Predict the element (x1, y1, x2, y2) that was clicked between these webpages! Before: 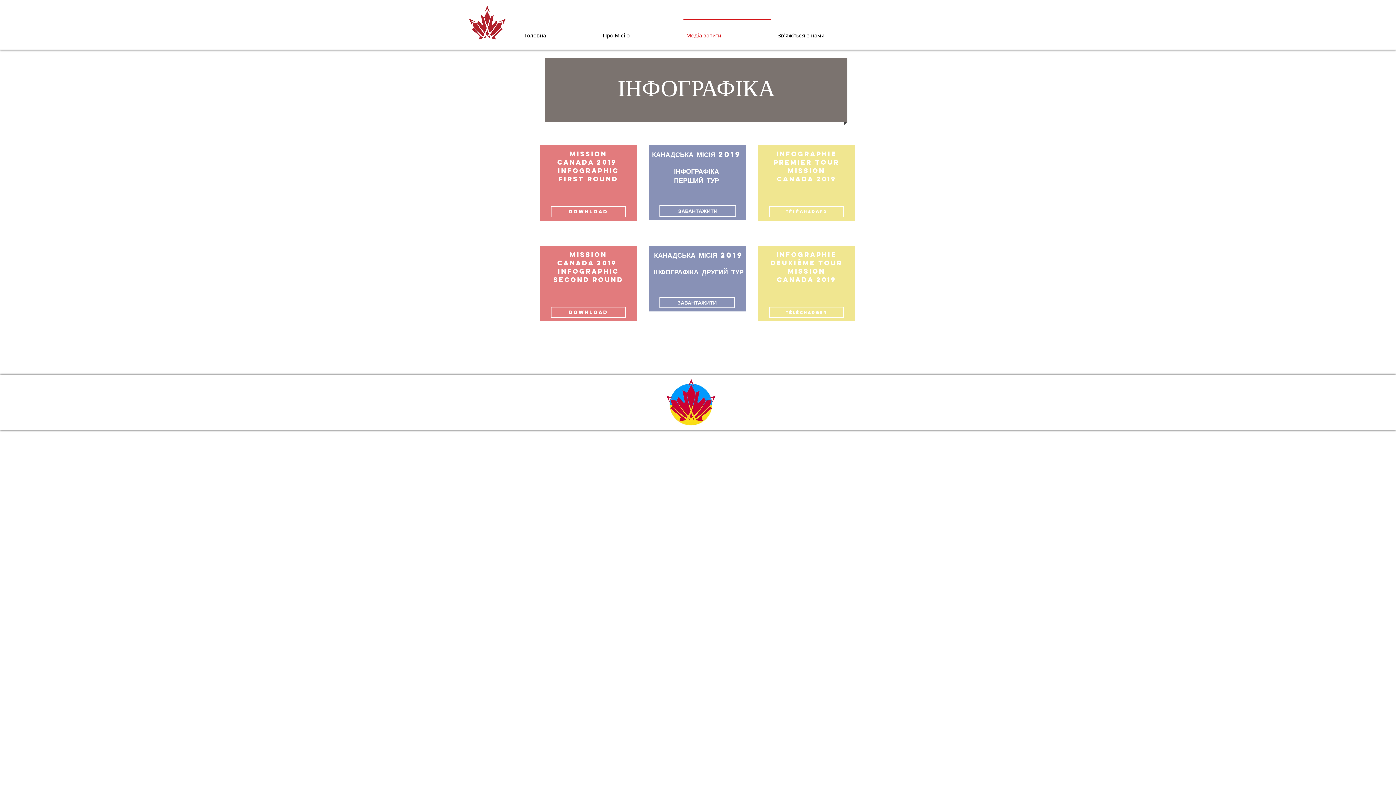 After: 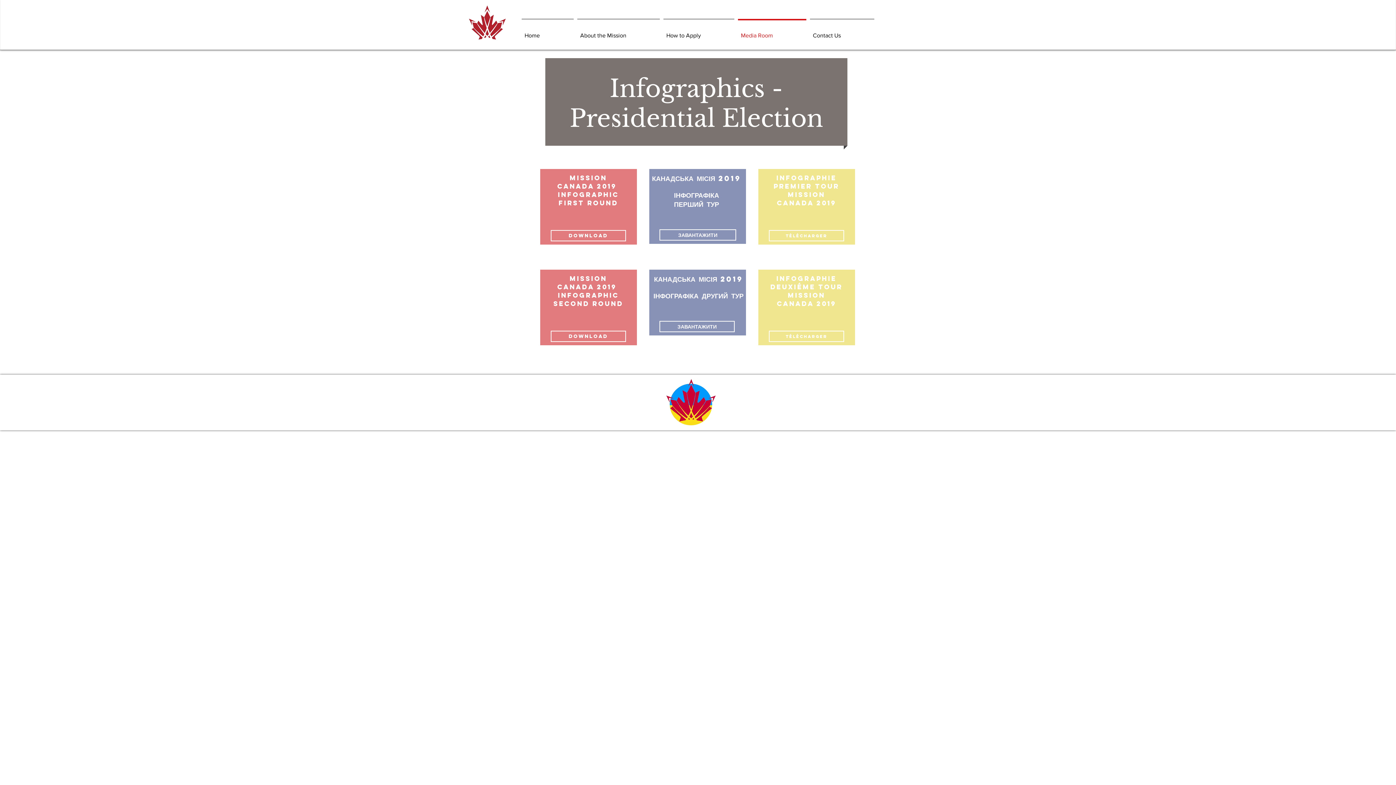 Action: bbox: (858, 384, 867, 390)